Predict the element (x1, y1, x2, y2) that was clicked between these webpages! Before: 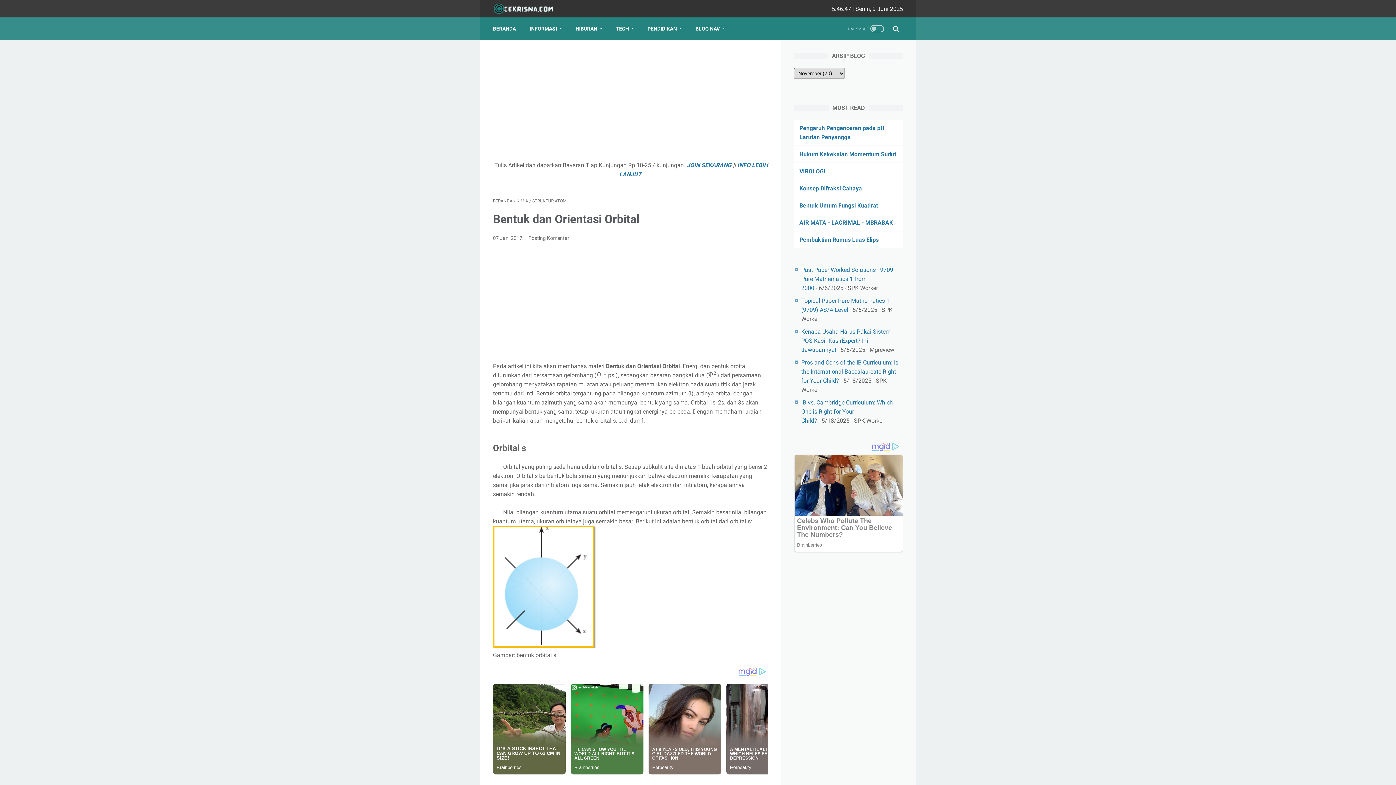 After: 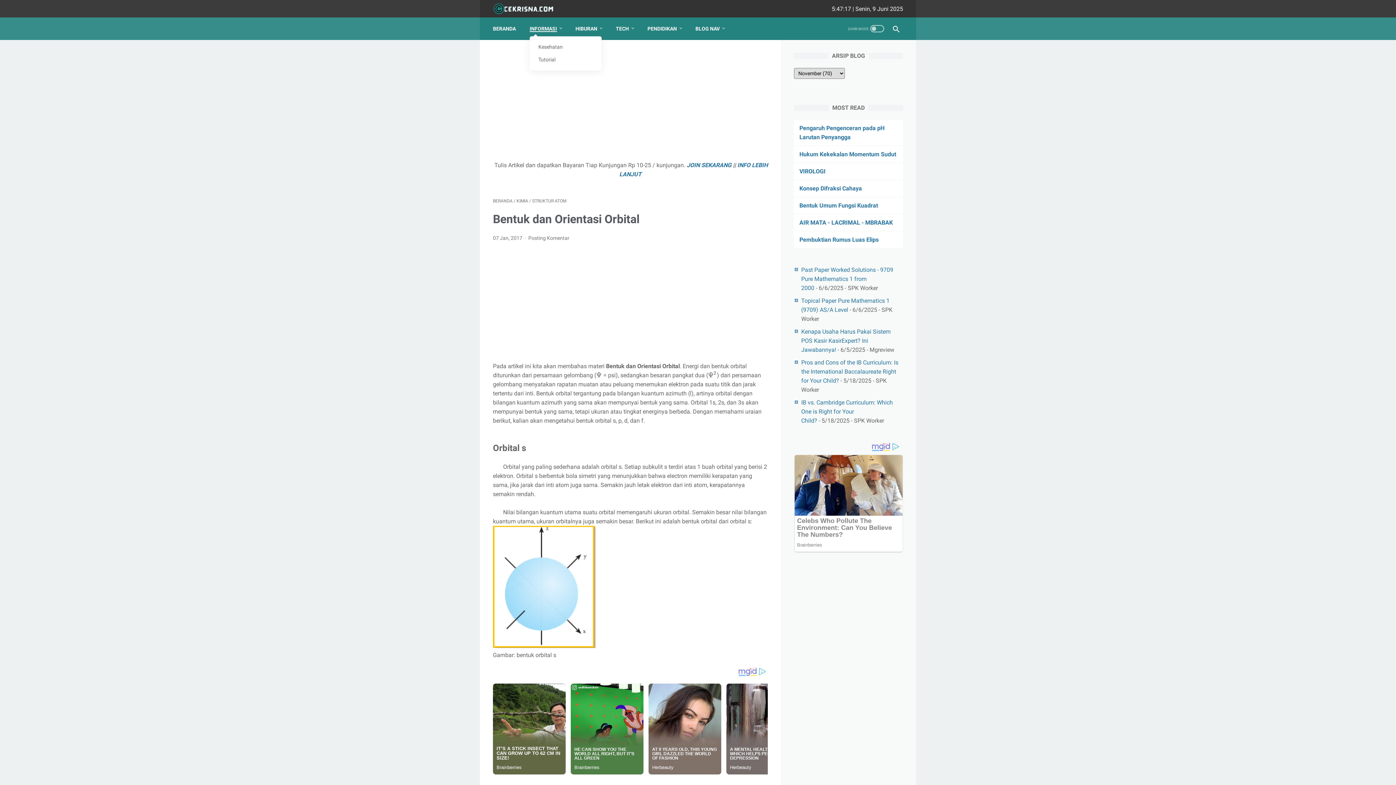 Action: bbox: (529, 21, 561, 36) label: INFORMASI